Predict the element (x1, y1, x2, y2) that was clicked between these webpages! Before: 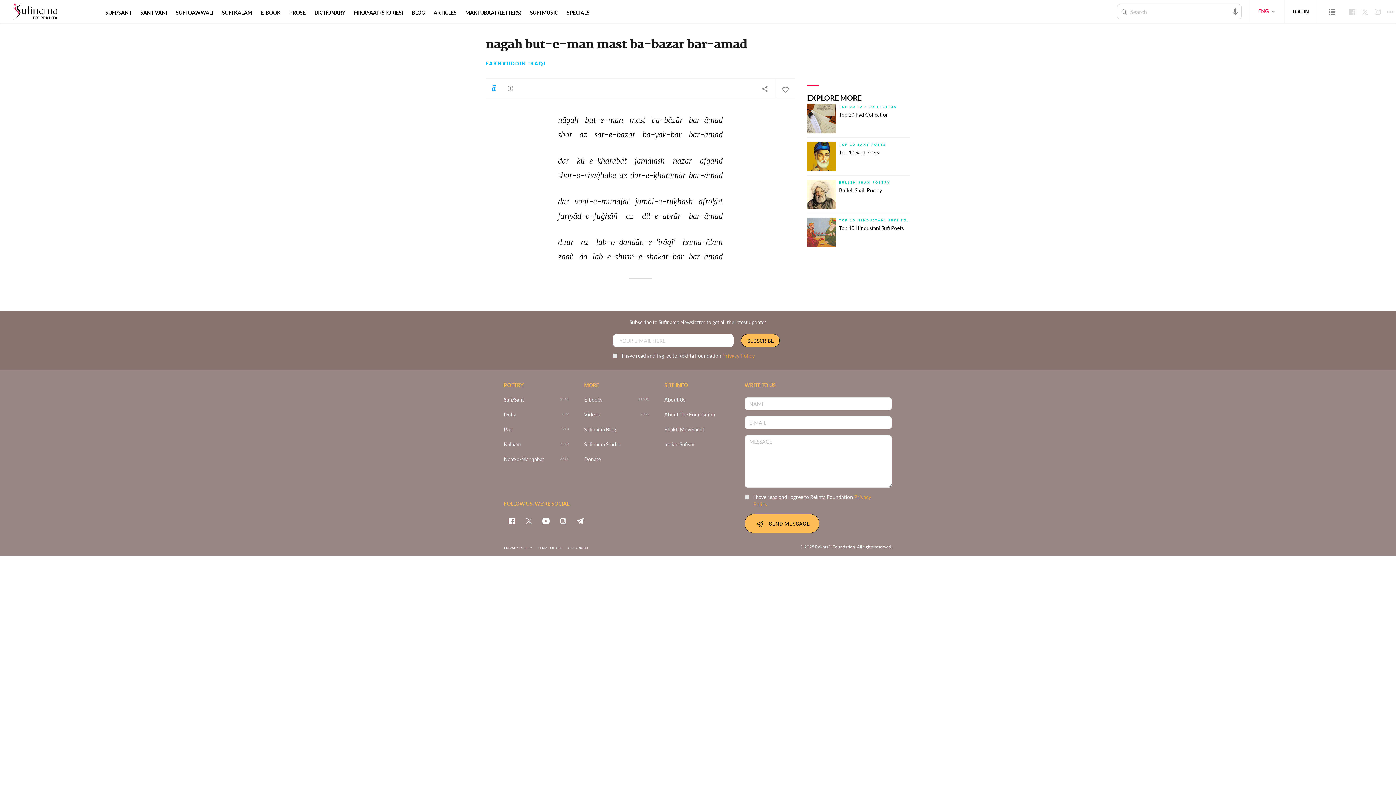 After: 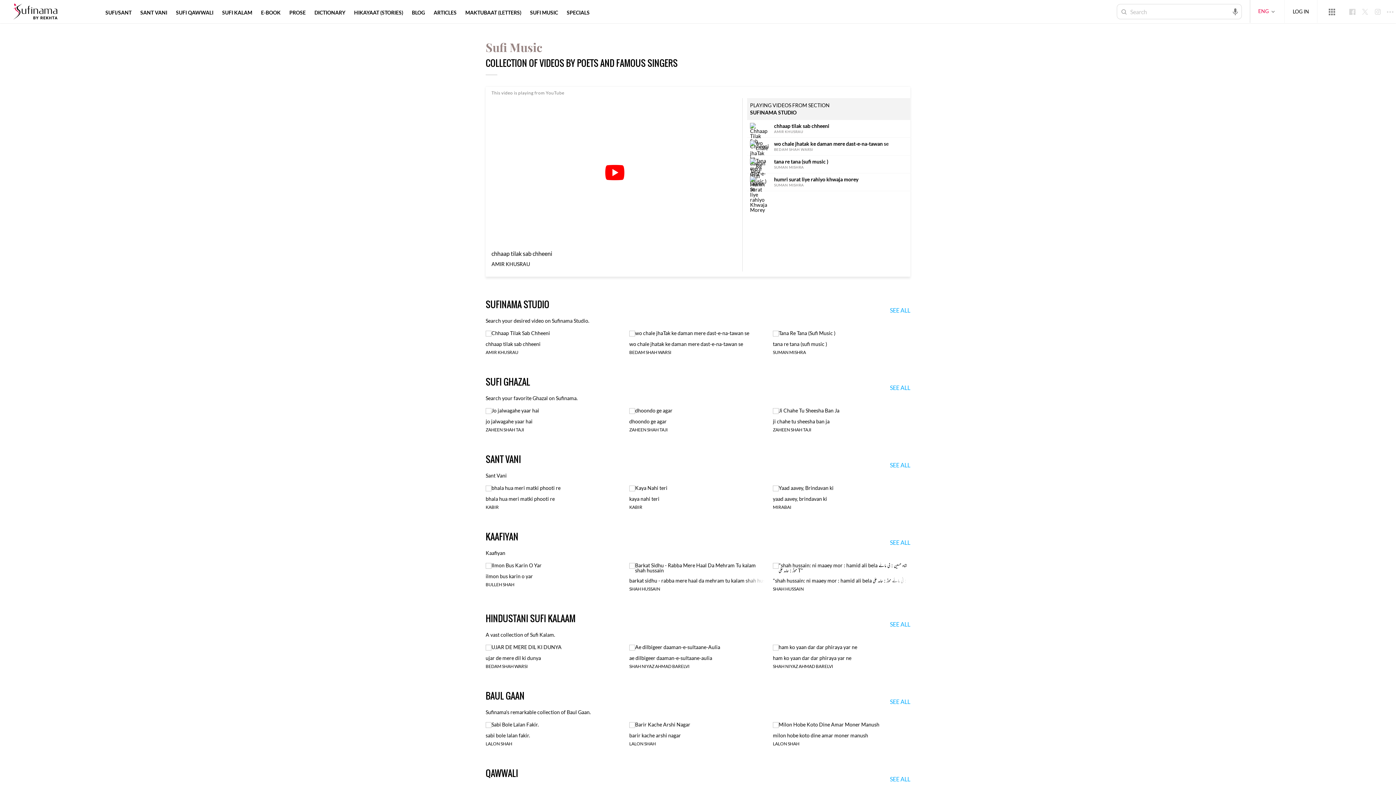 Action: bbox: (584, 412, 599, 417) label: Videos